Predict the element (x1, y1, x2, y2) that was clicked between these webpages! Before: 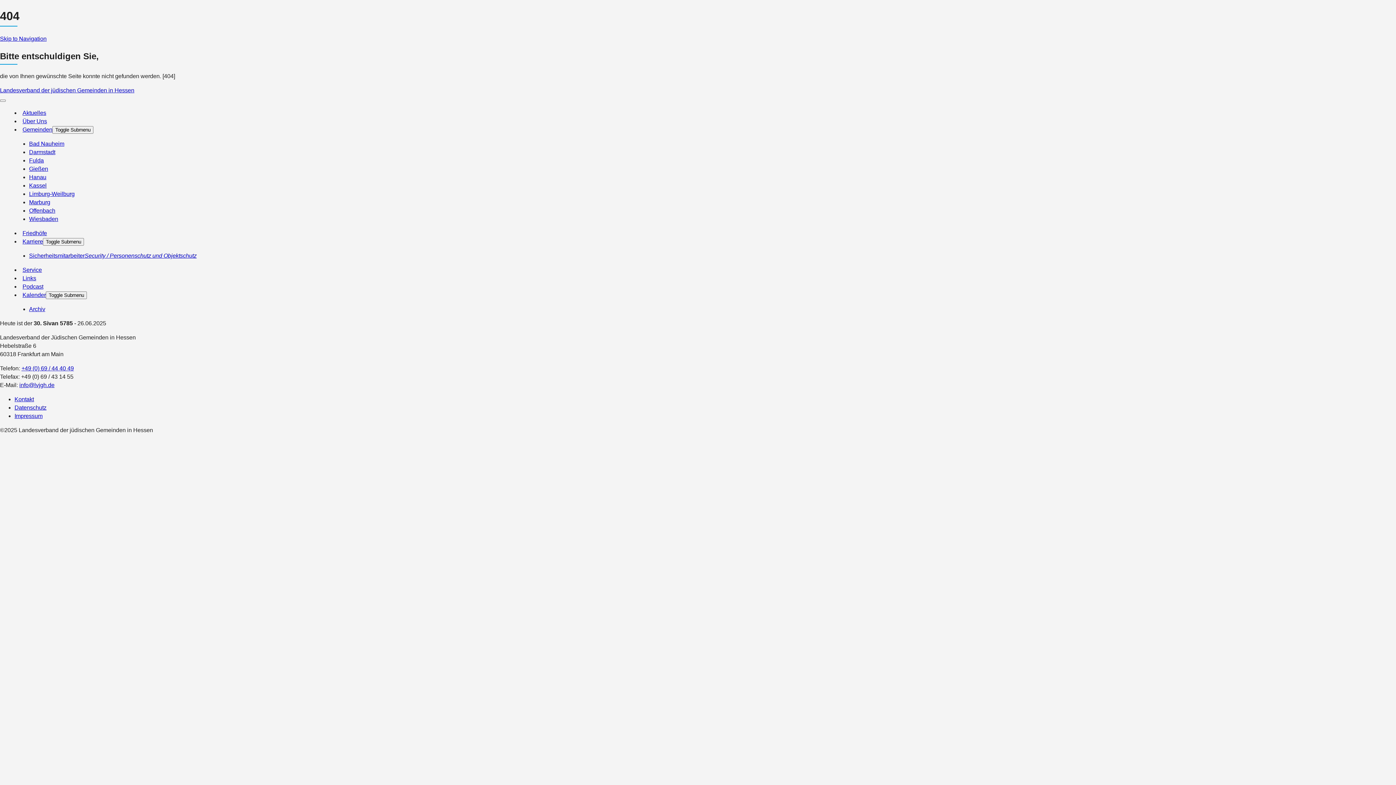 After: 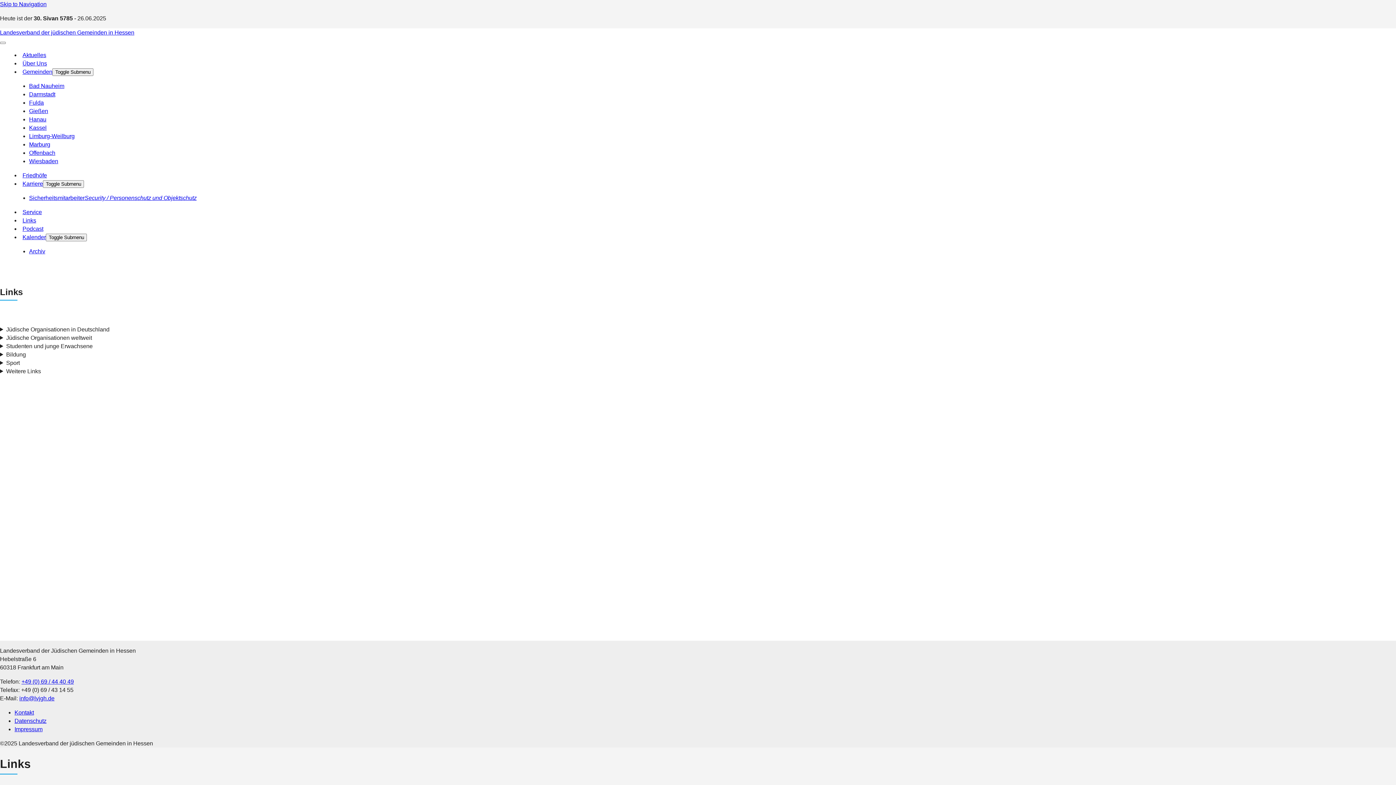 Action: label: Links bbox: (22, 275, 36, 281)